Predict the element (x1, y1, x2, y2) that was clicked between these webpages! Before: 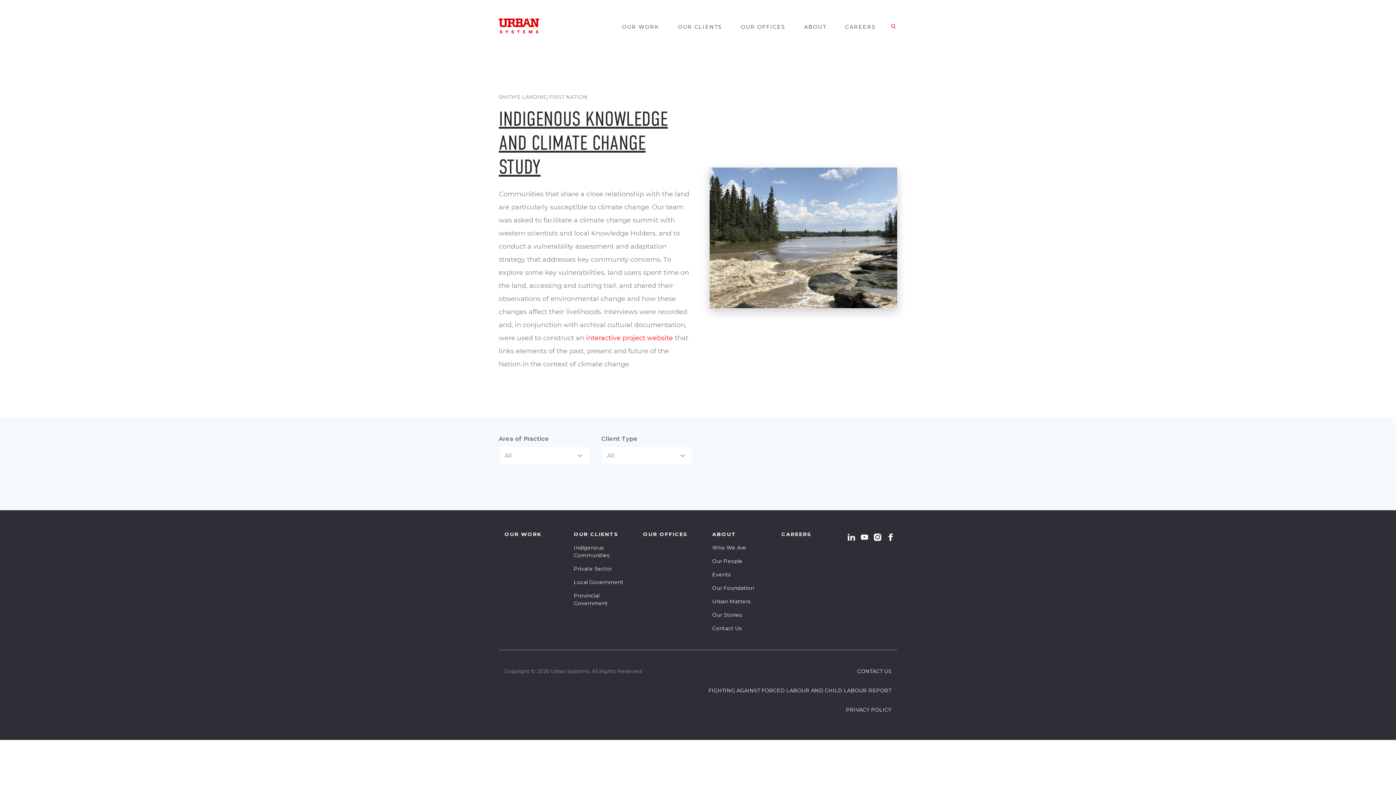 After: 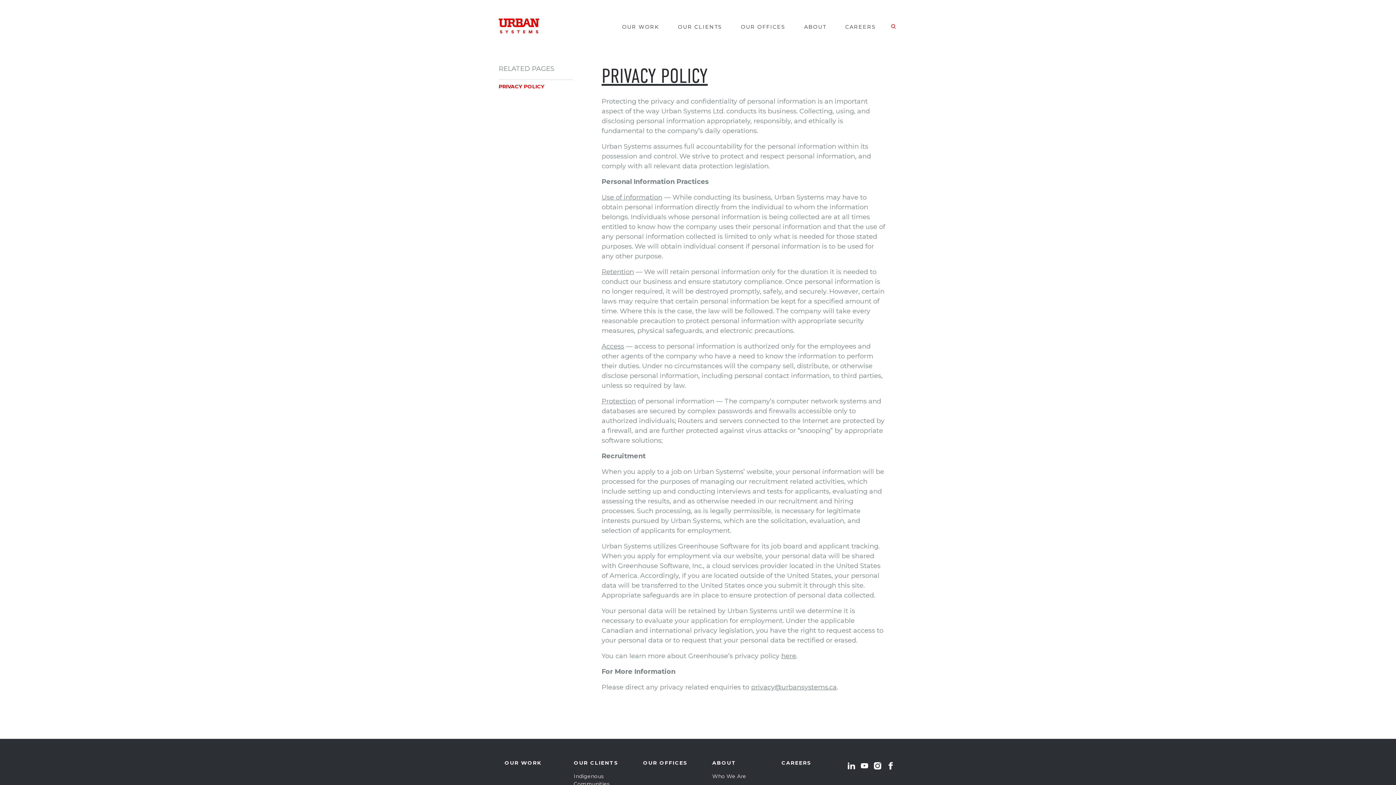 Action: label: PRIVACY POLICY bbox: (846, 706, 891, 713)